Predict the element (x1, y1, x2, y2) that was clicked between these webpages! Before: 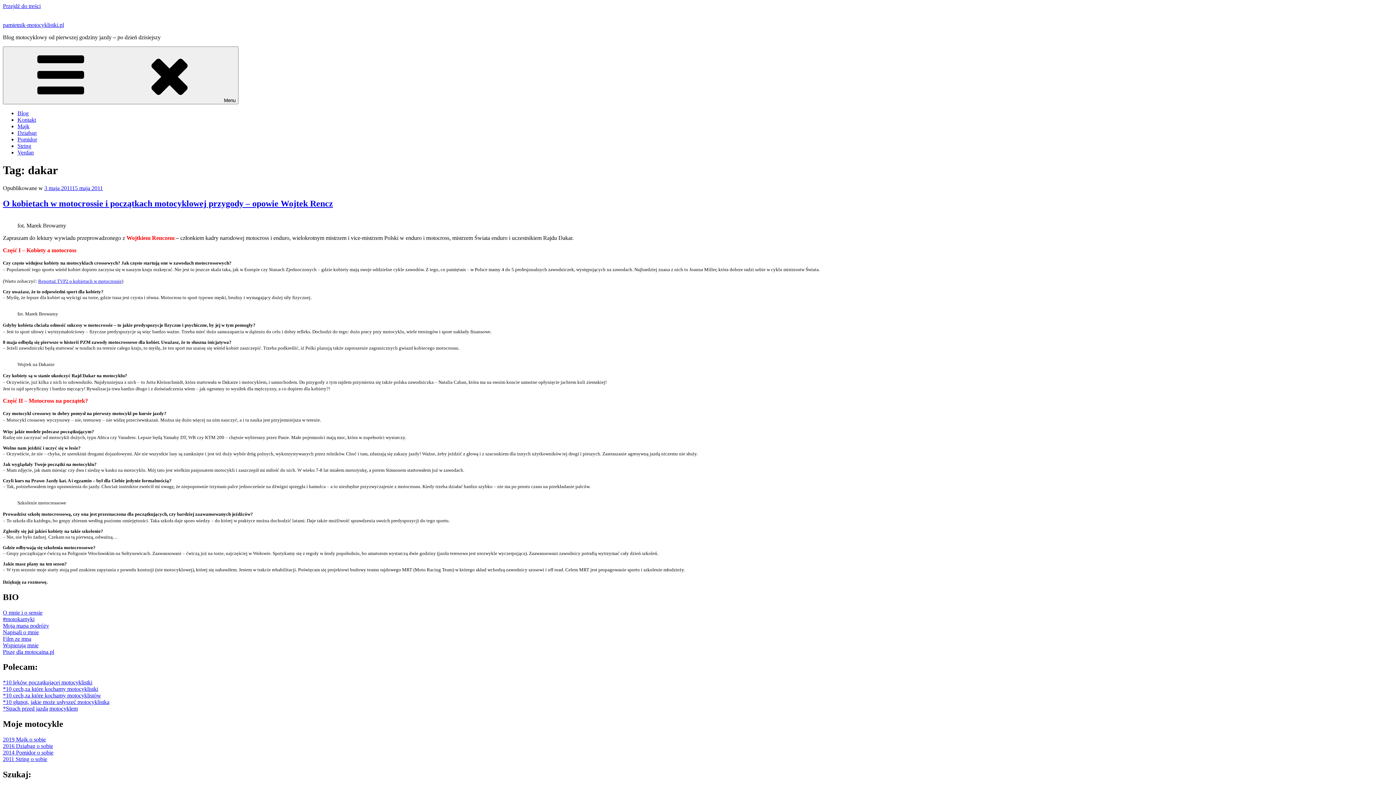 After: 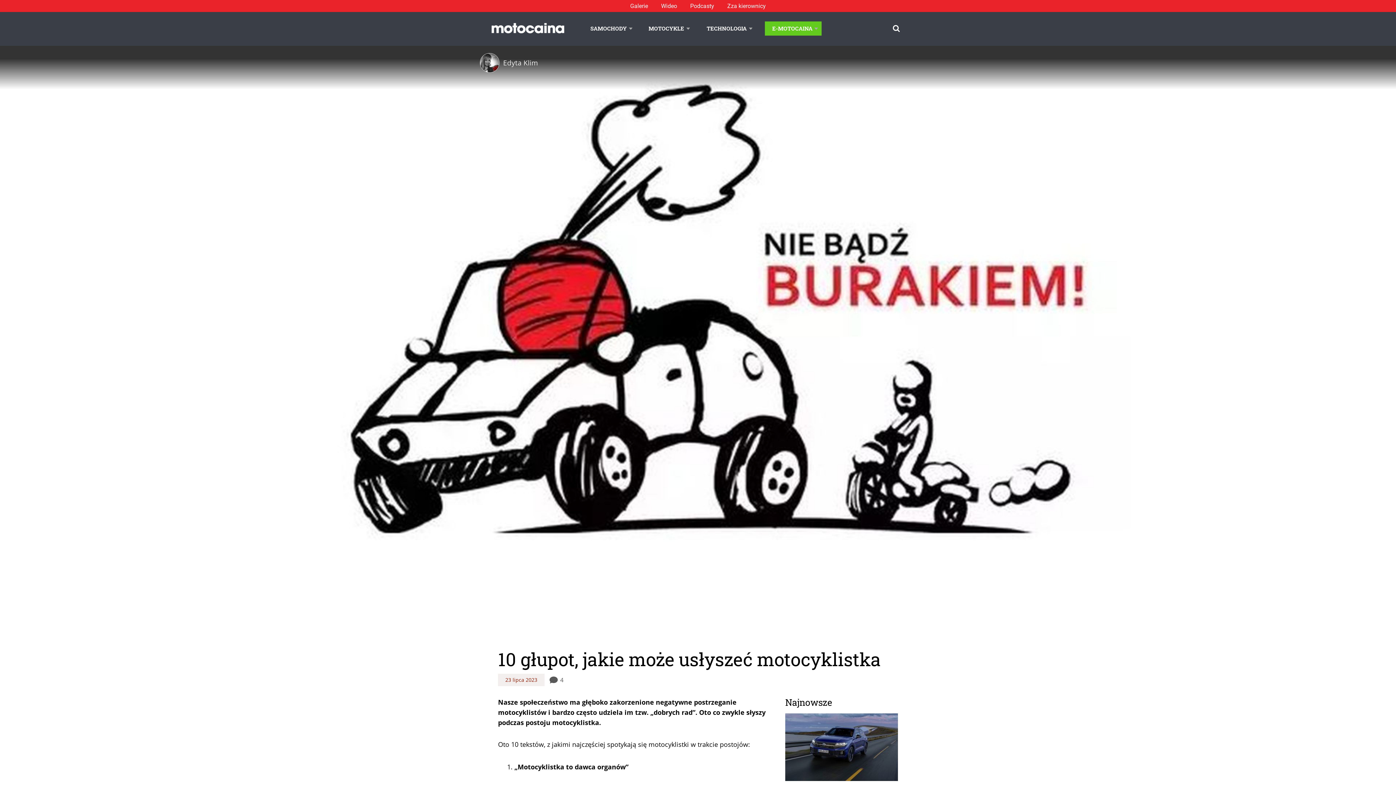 Action: bbox: (2, 699, 109, 705) label: *10 głupot, jakie może usłyszeć motocyklistka